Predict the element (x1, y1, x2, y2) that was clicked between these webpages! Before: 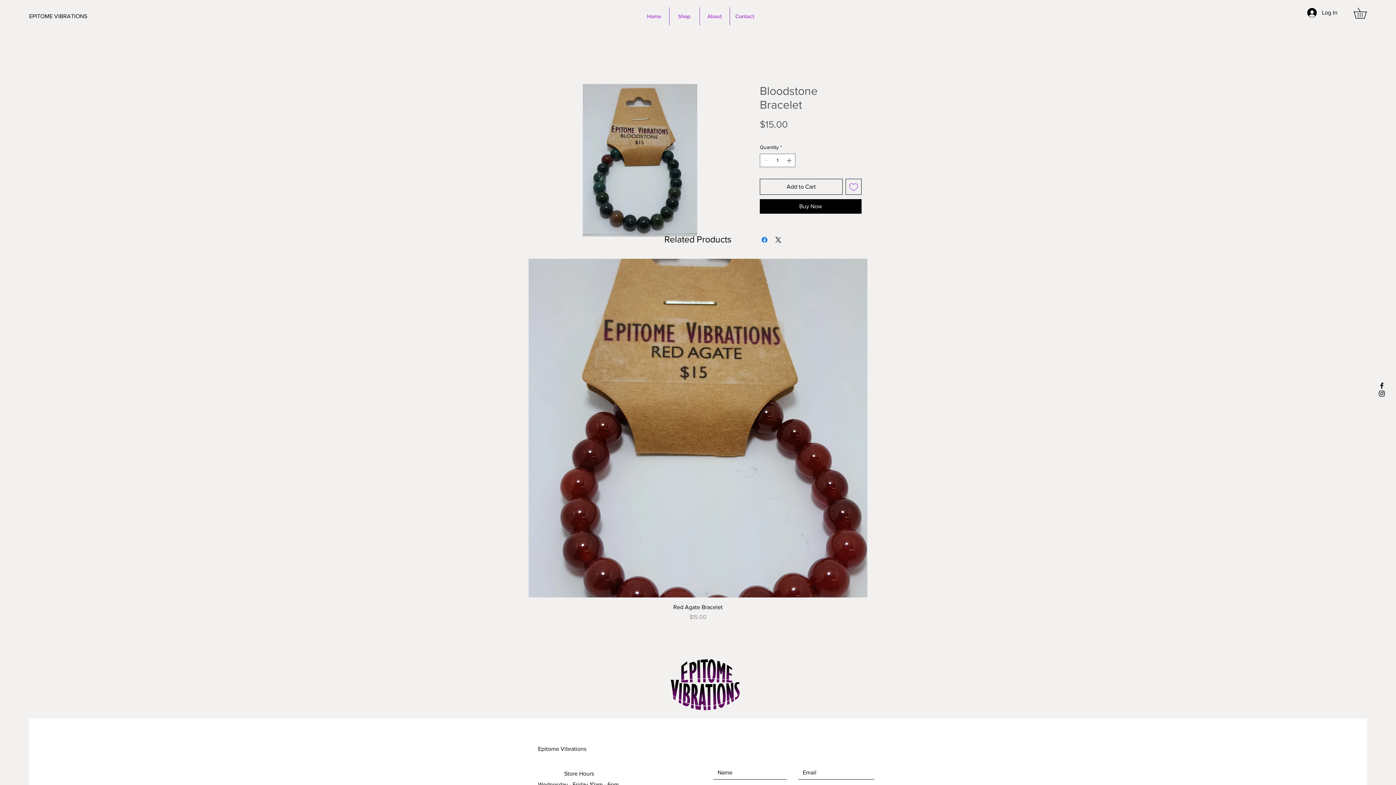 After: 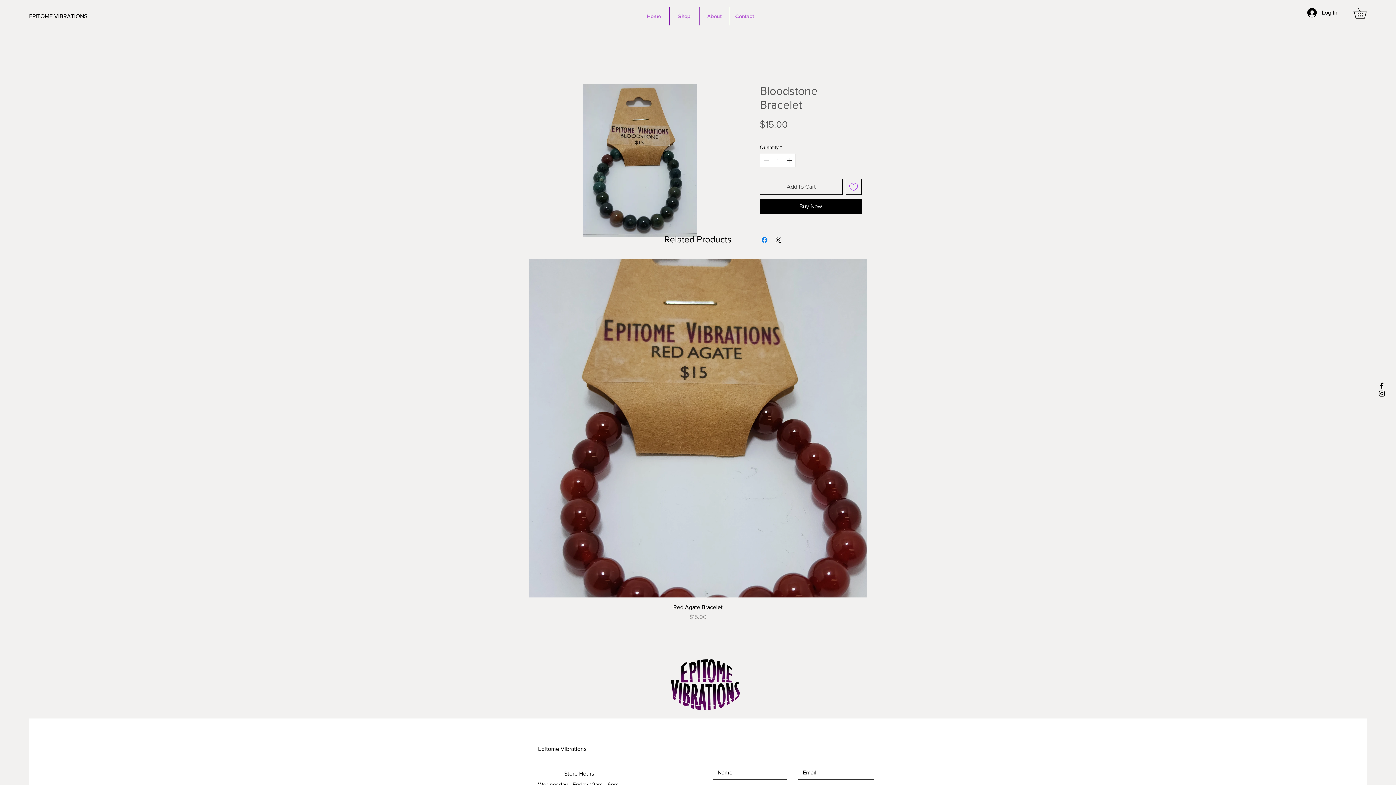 Action: label: Add to Cart bbox: (760, 178, 842, 194)